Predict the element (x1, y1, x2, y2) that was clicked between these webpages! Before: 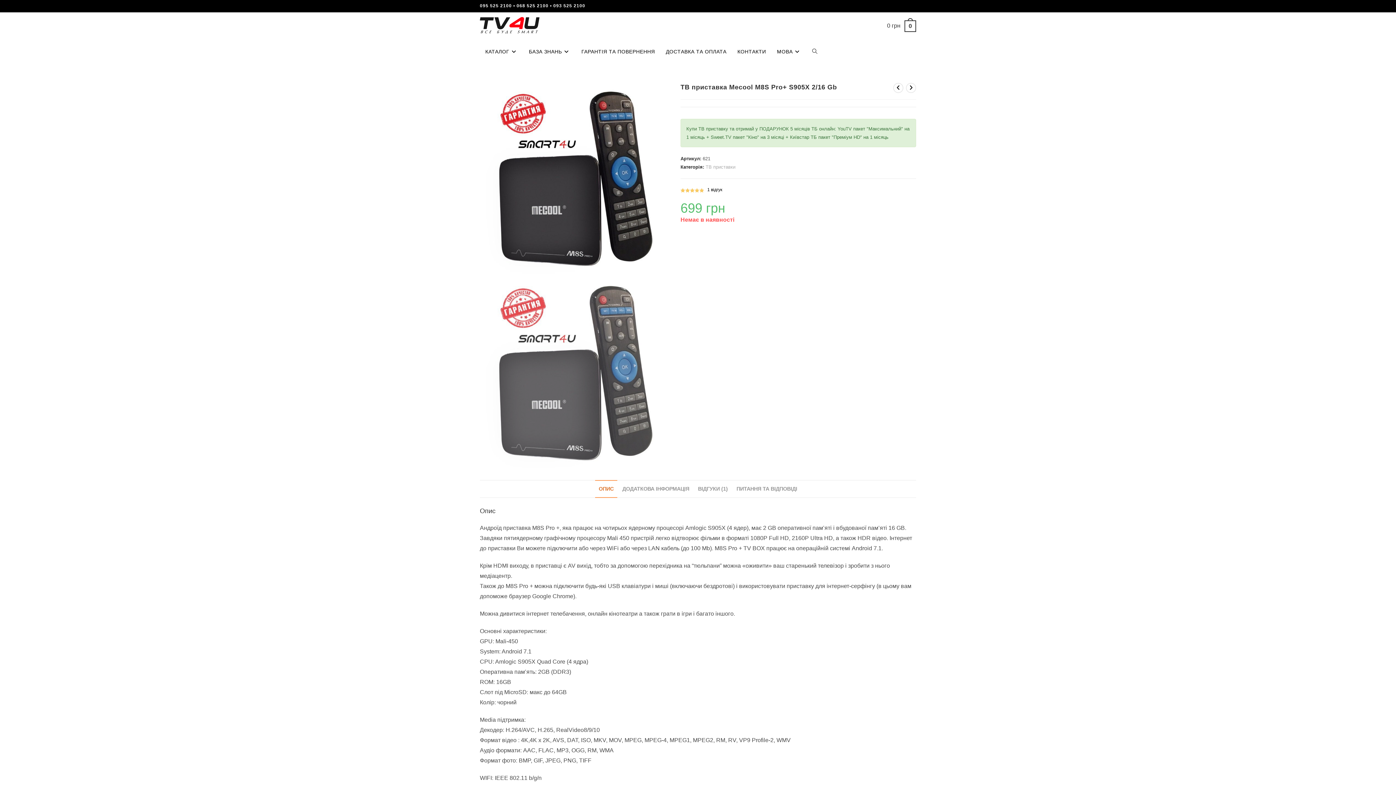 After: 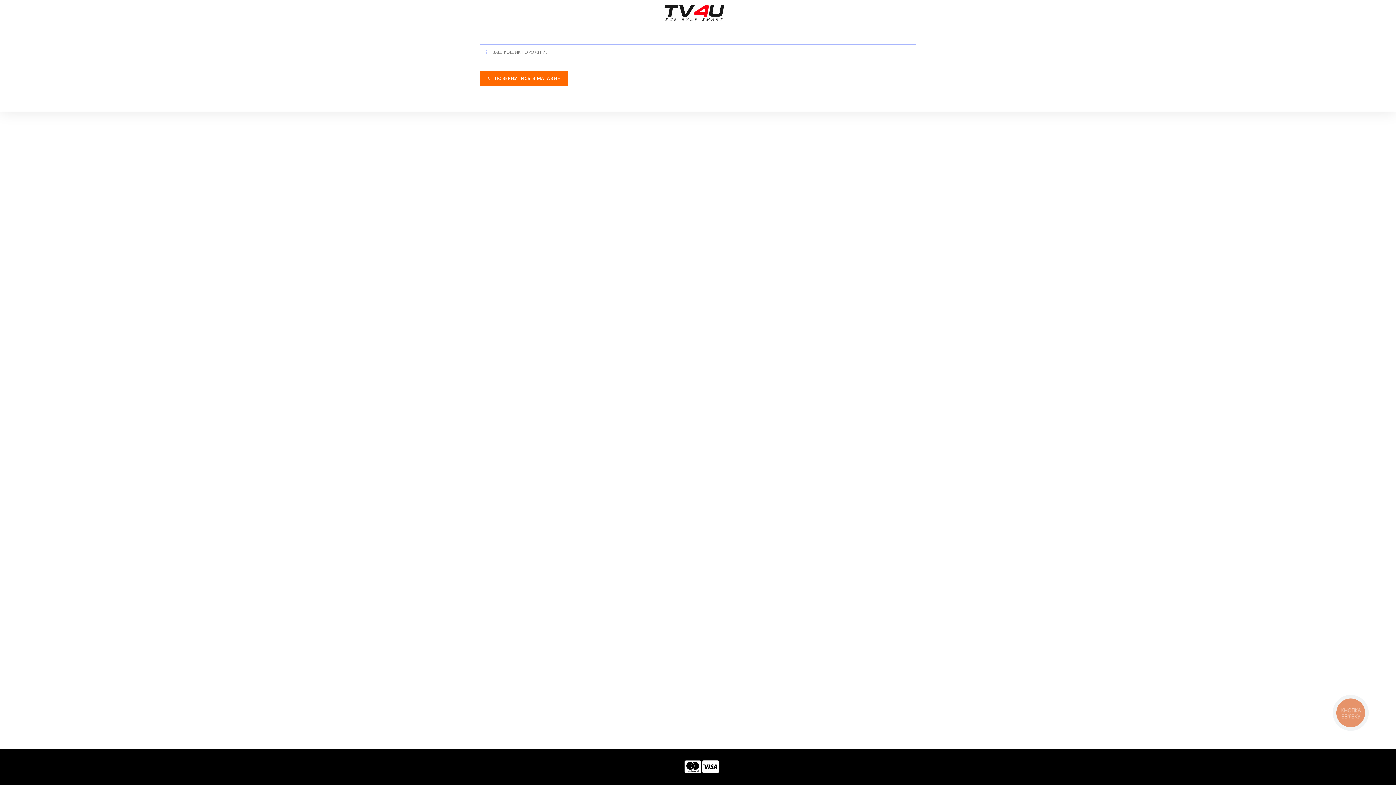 Action: label: 0 грн 0 bbox: (887, 12, 916, 39)